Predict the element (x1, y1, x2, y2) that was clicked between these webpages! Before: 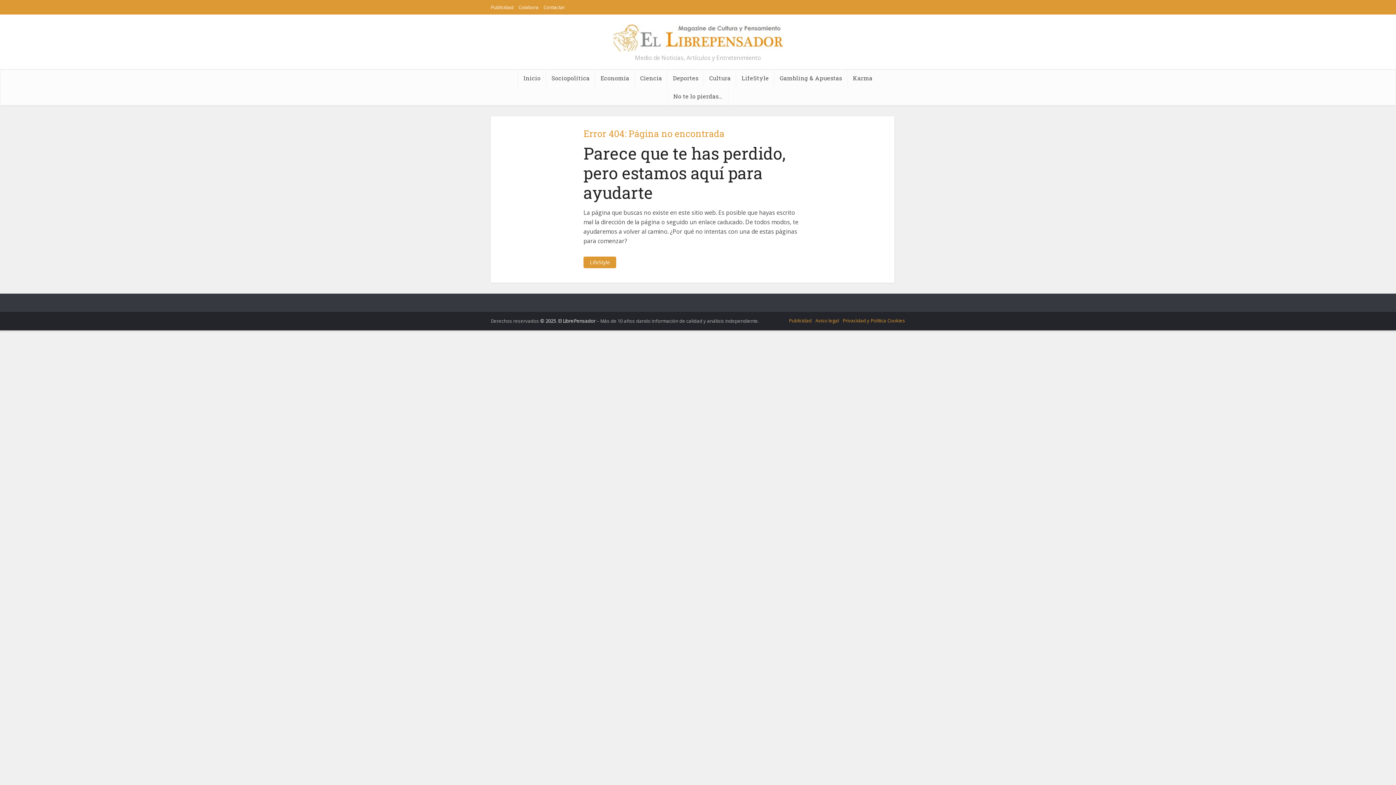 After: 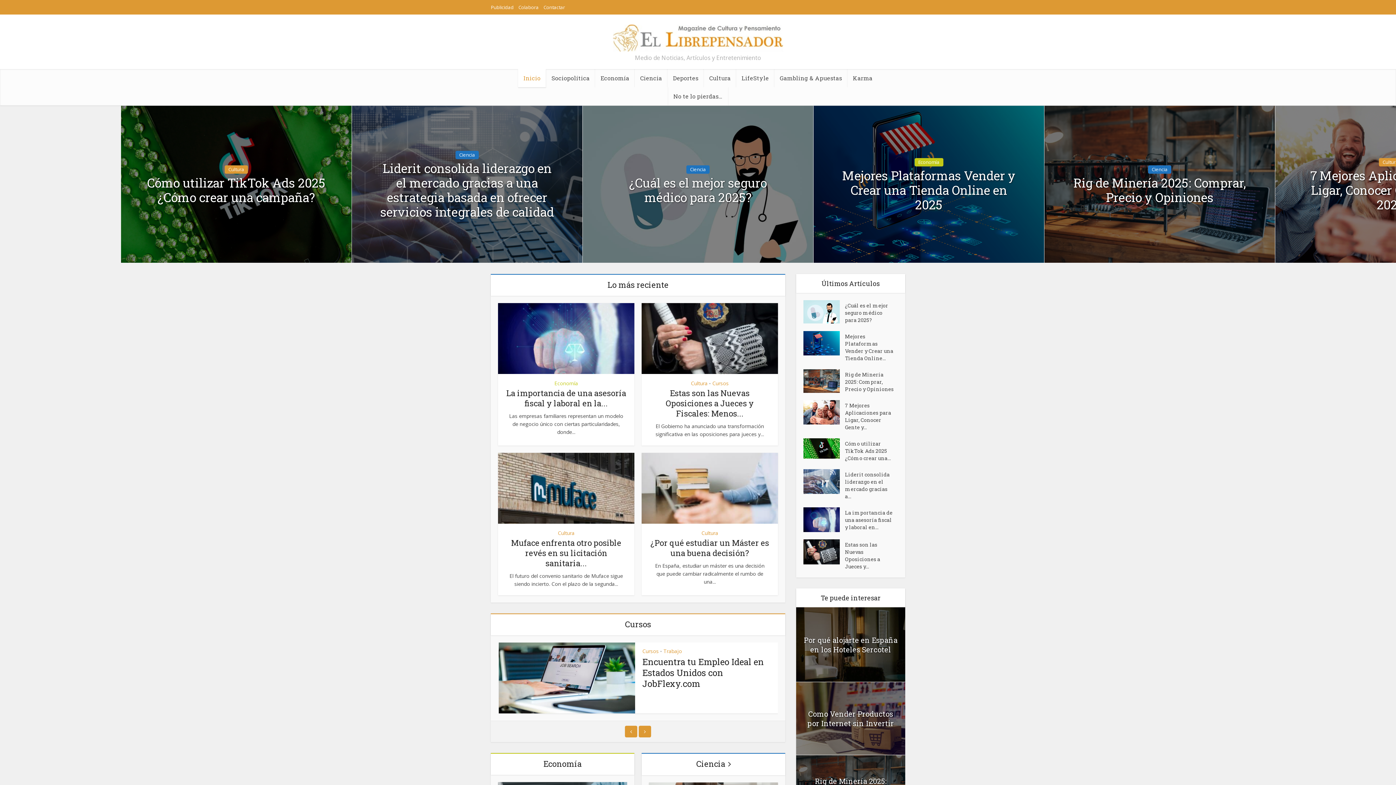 Action: bbox: (613, 20, 783, 51)